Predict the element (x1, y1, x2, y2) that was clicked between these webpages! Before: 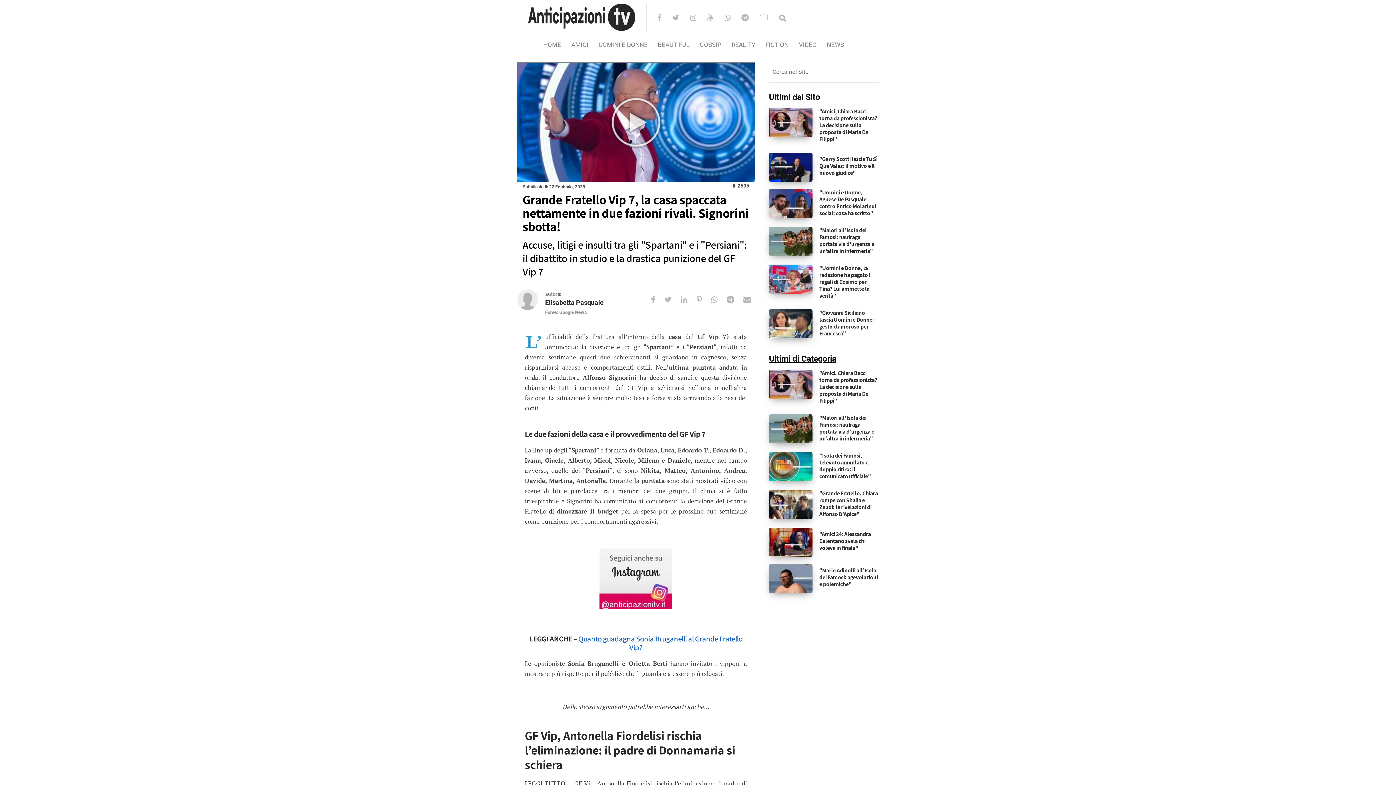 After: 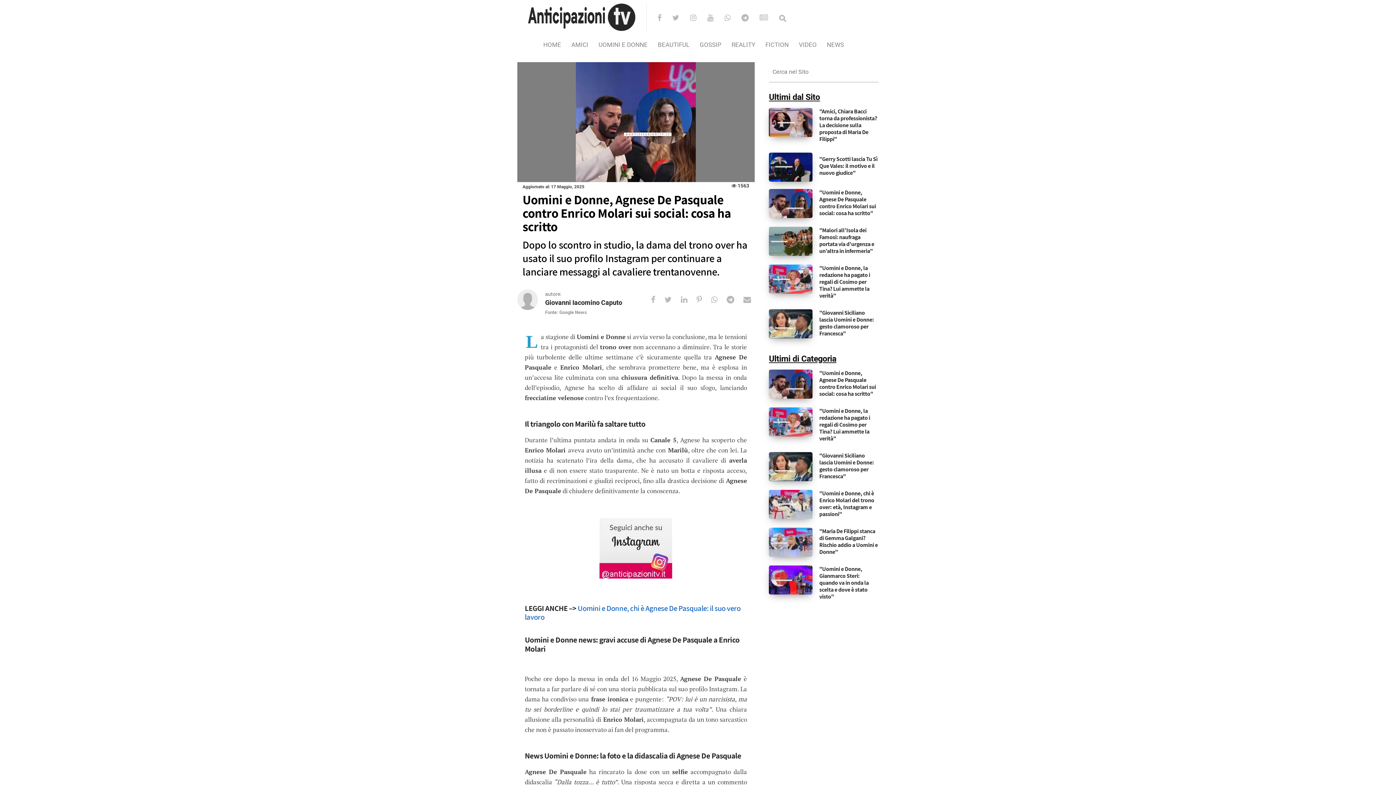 Action: bbox: (769, 199, 812, 207)